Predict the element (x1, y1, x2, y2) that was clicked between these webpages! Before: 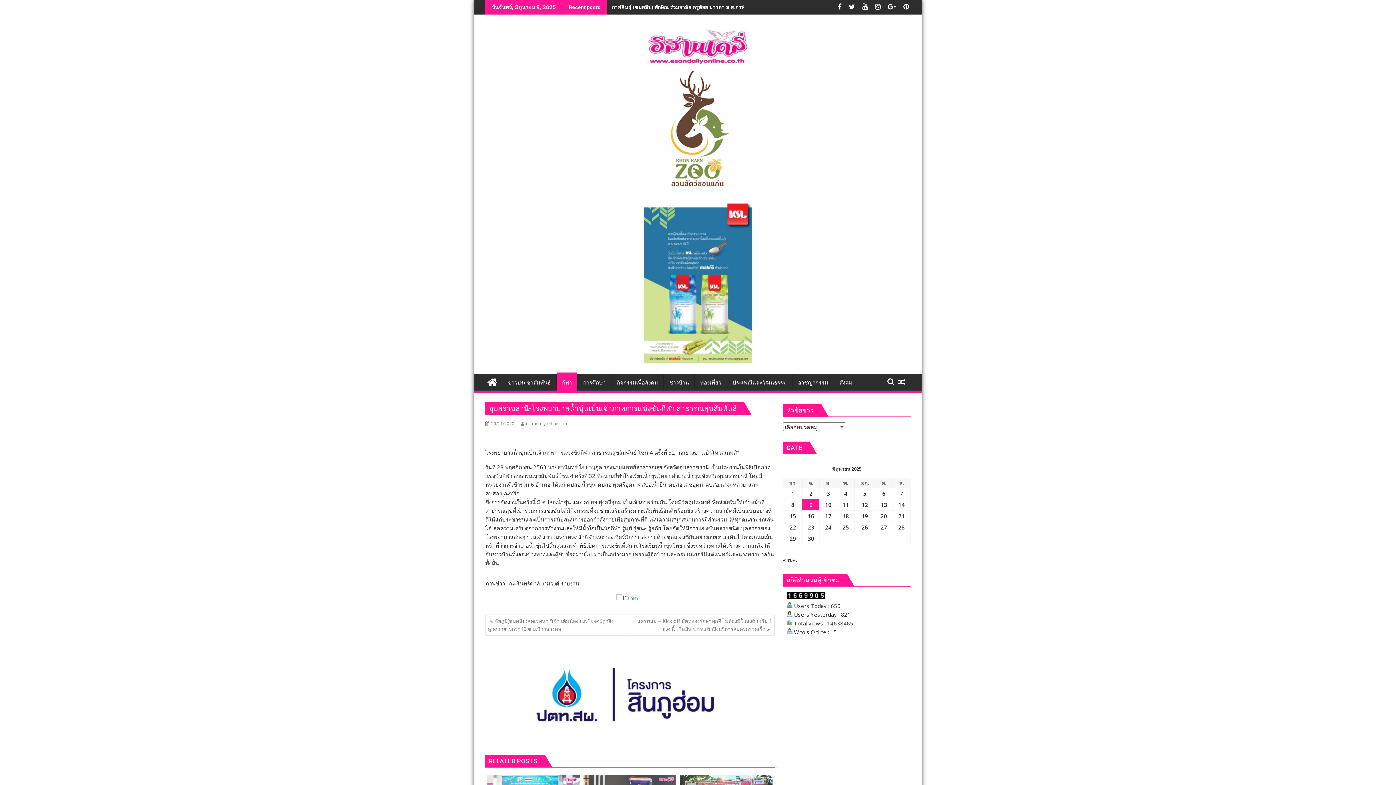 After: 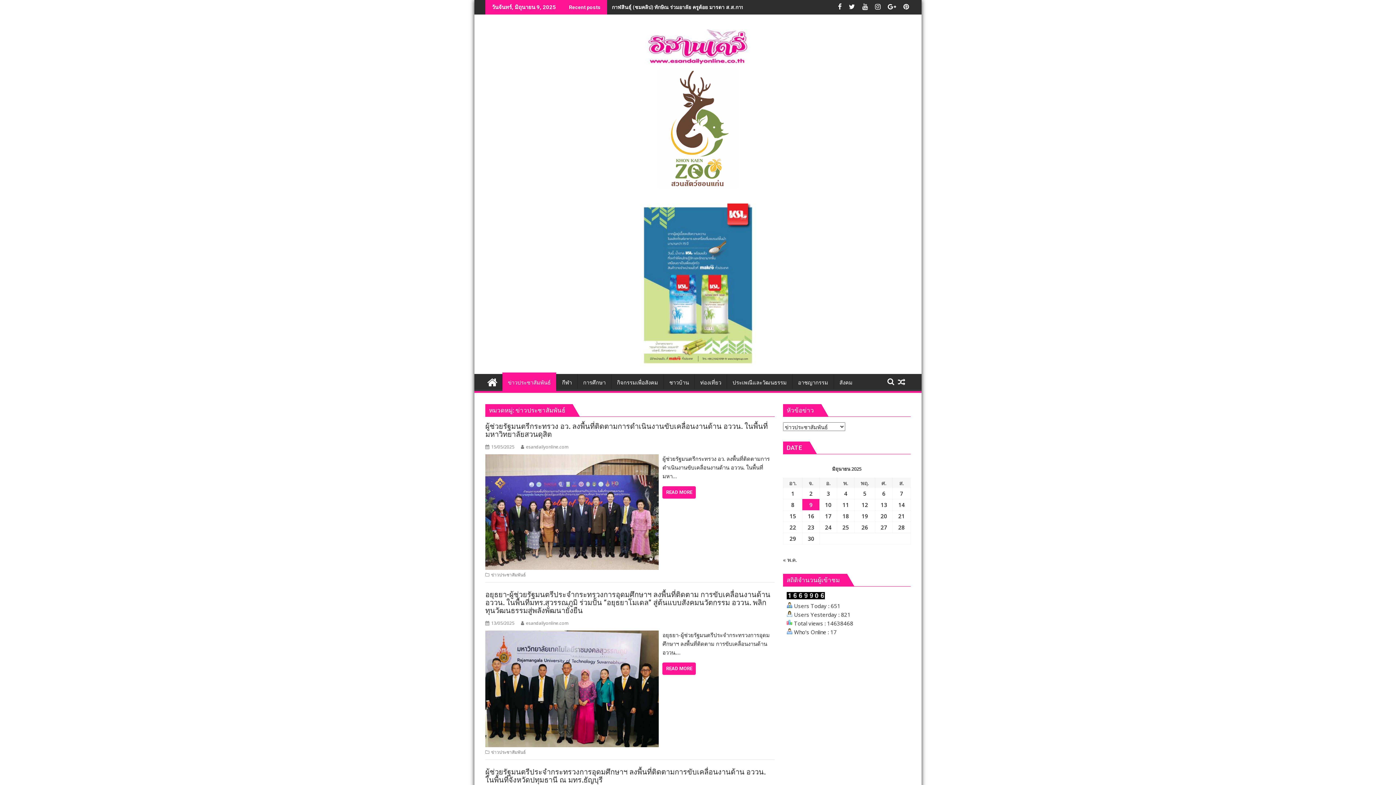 Action: bbox: (502, 374, 556, 391) label: ข่าวประชาสัมพันธ์